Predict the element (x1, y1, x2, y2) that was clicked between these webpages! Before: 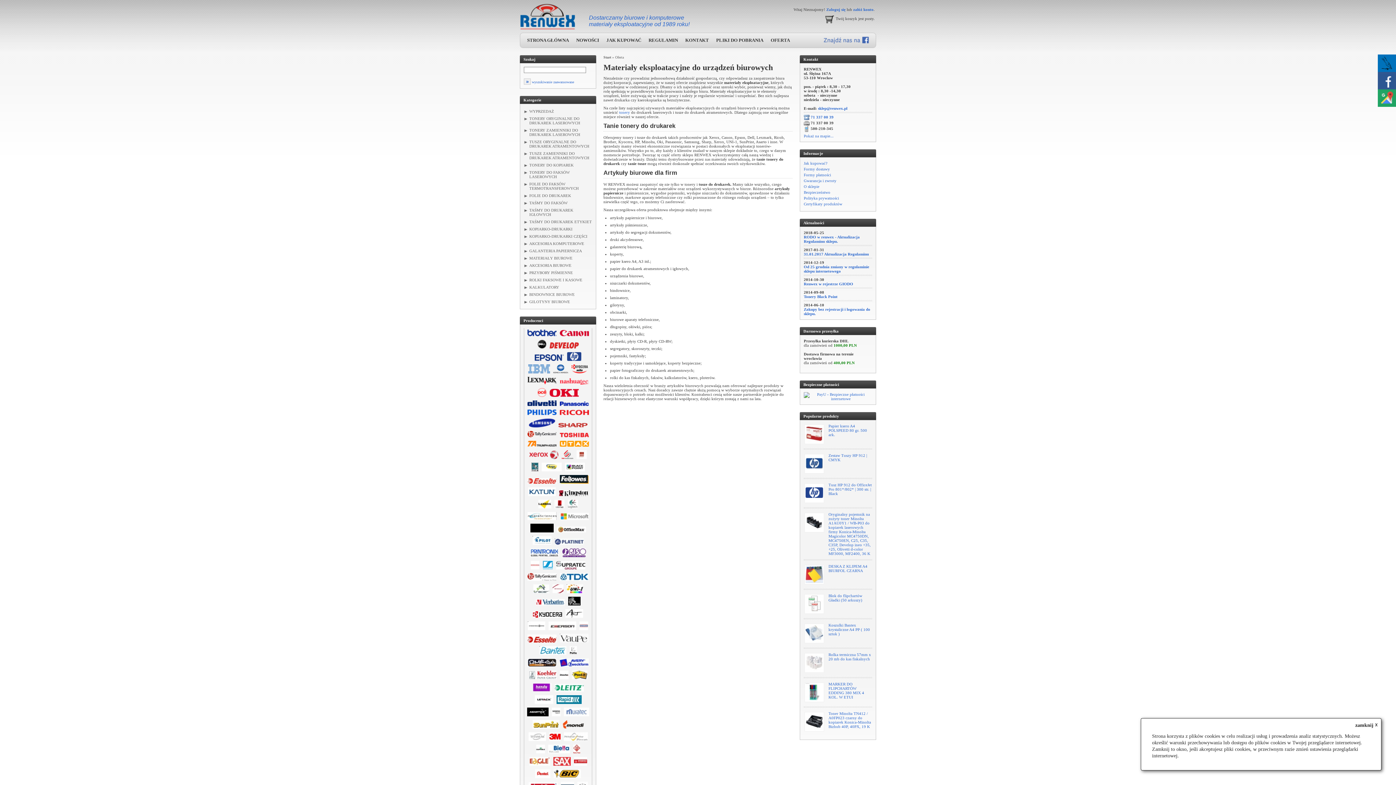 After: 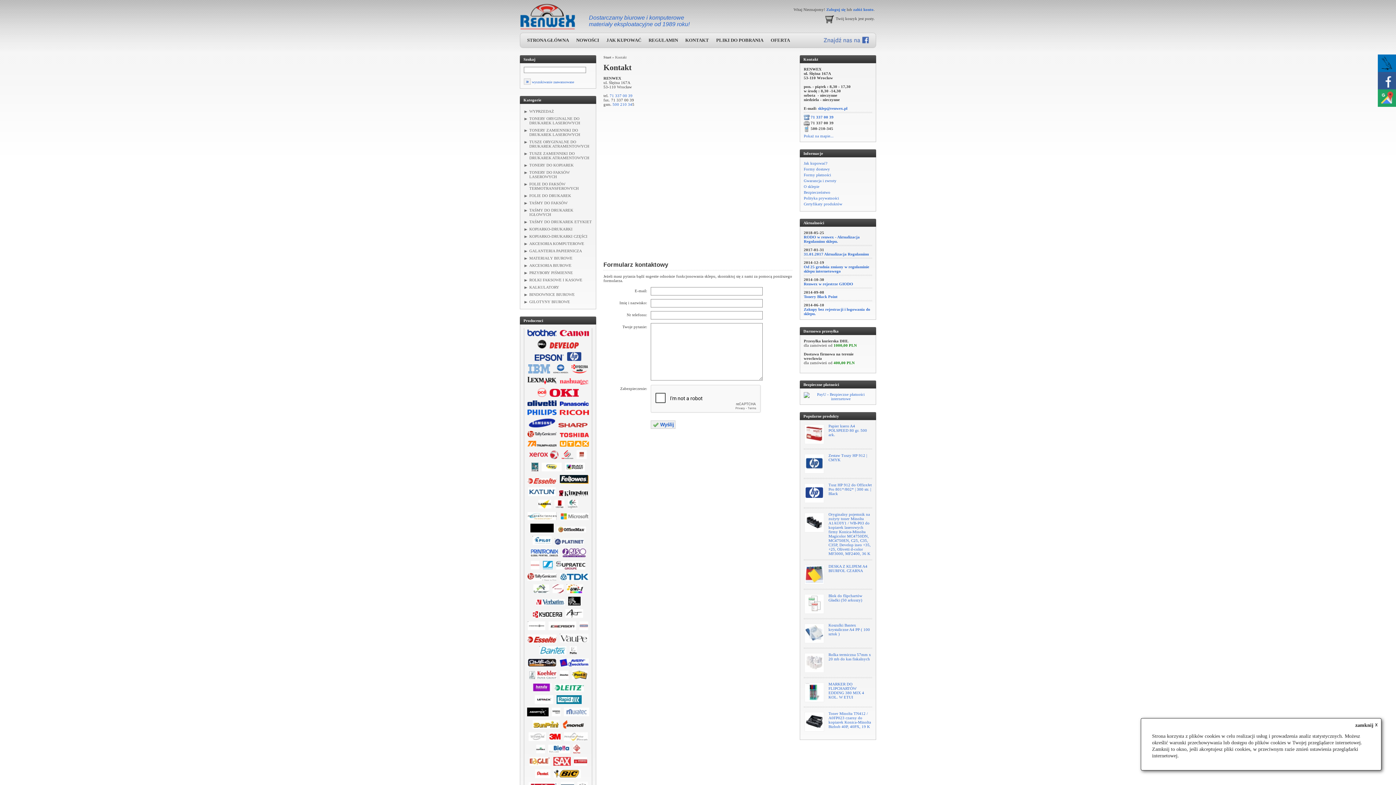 Action: bbox: (804, 133, 872, 138) label: Pokaż na mapie...